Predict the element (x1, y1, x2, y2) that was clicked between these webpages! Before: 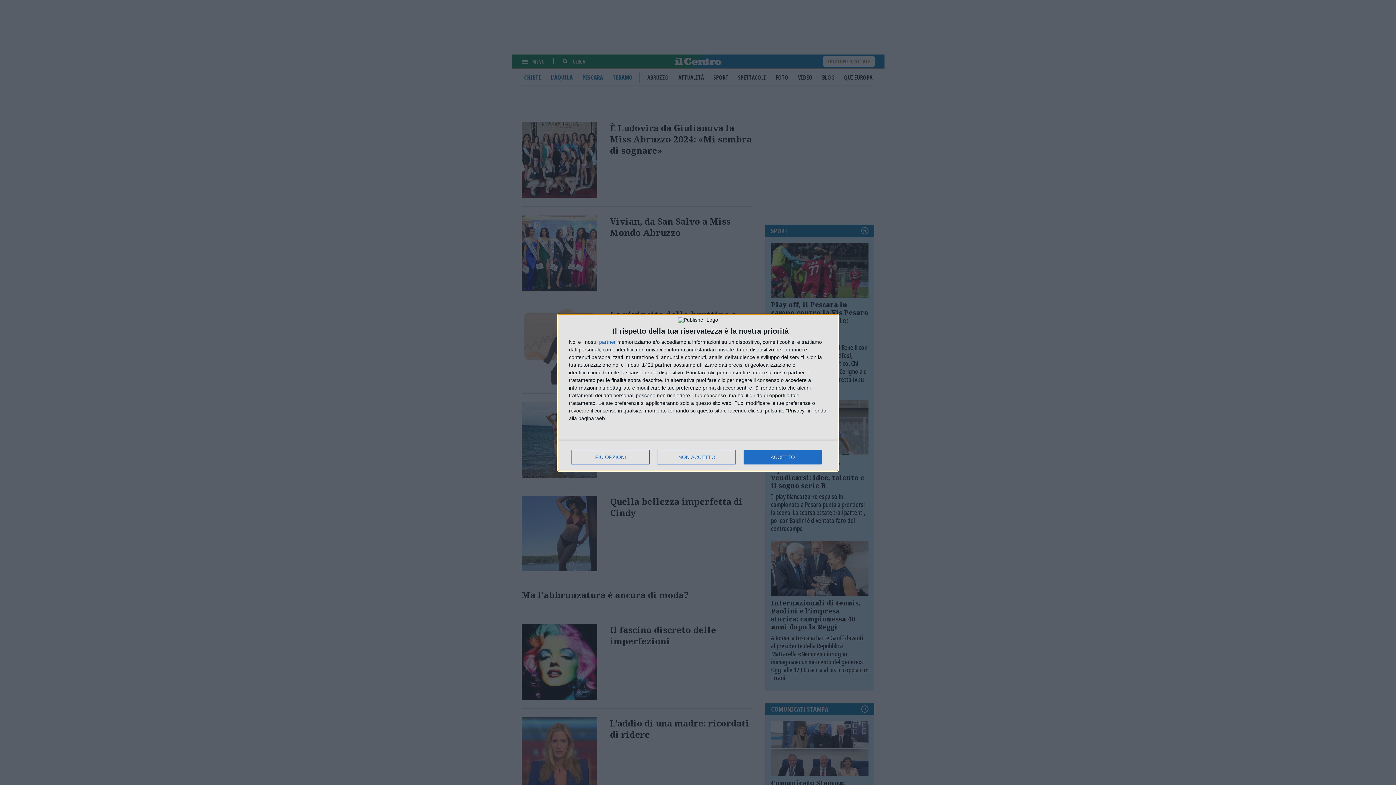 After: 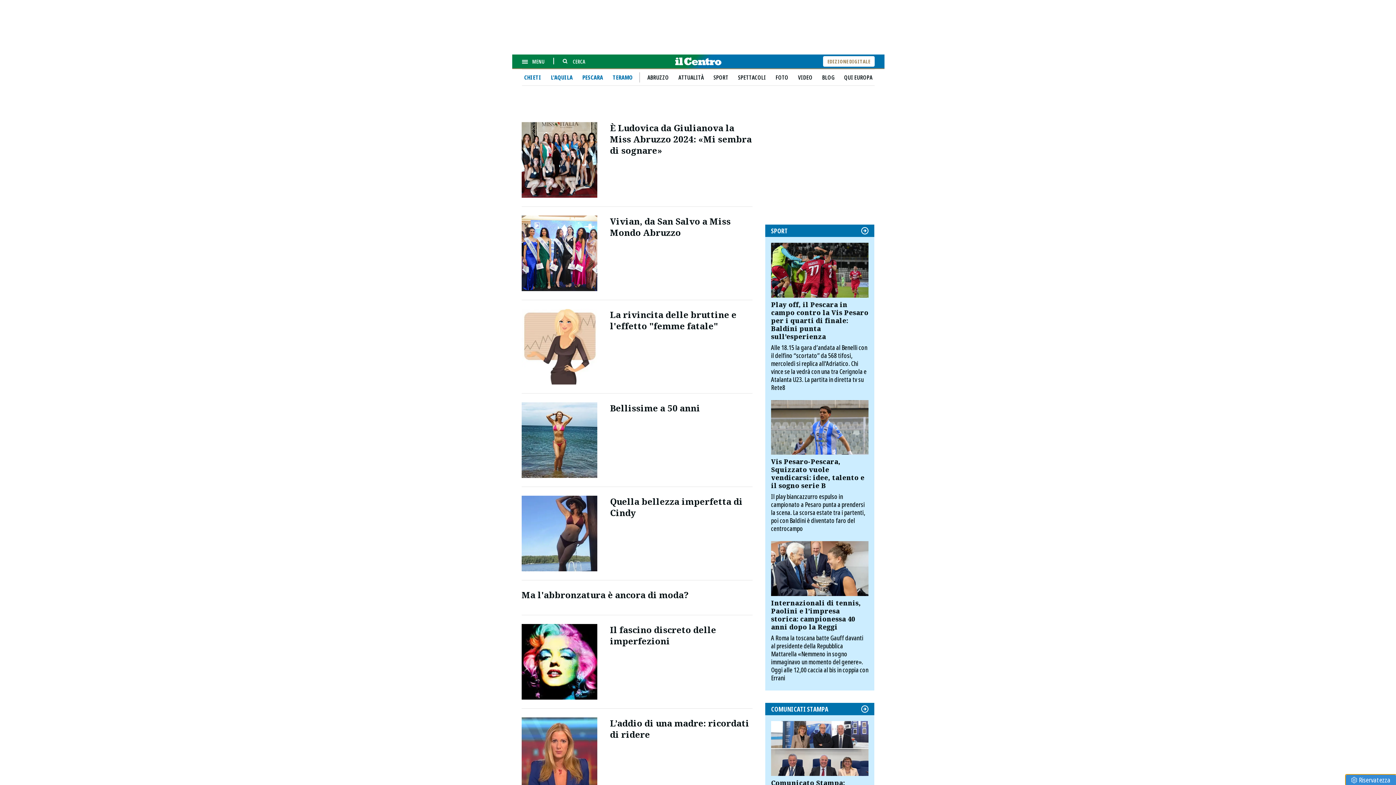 Action: bbox: (744, 450, 821, 464) label: ACCETTO